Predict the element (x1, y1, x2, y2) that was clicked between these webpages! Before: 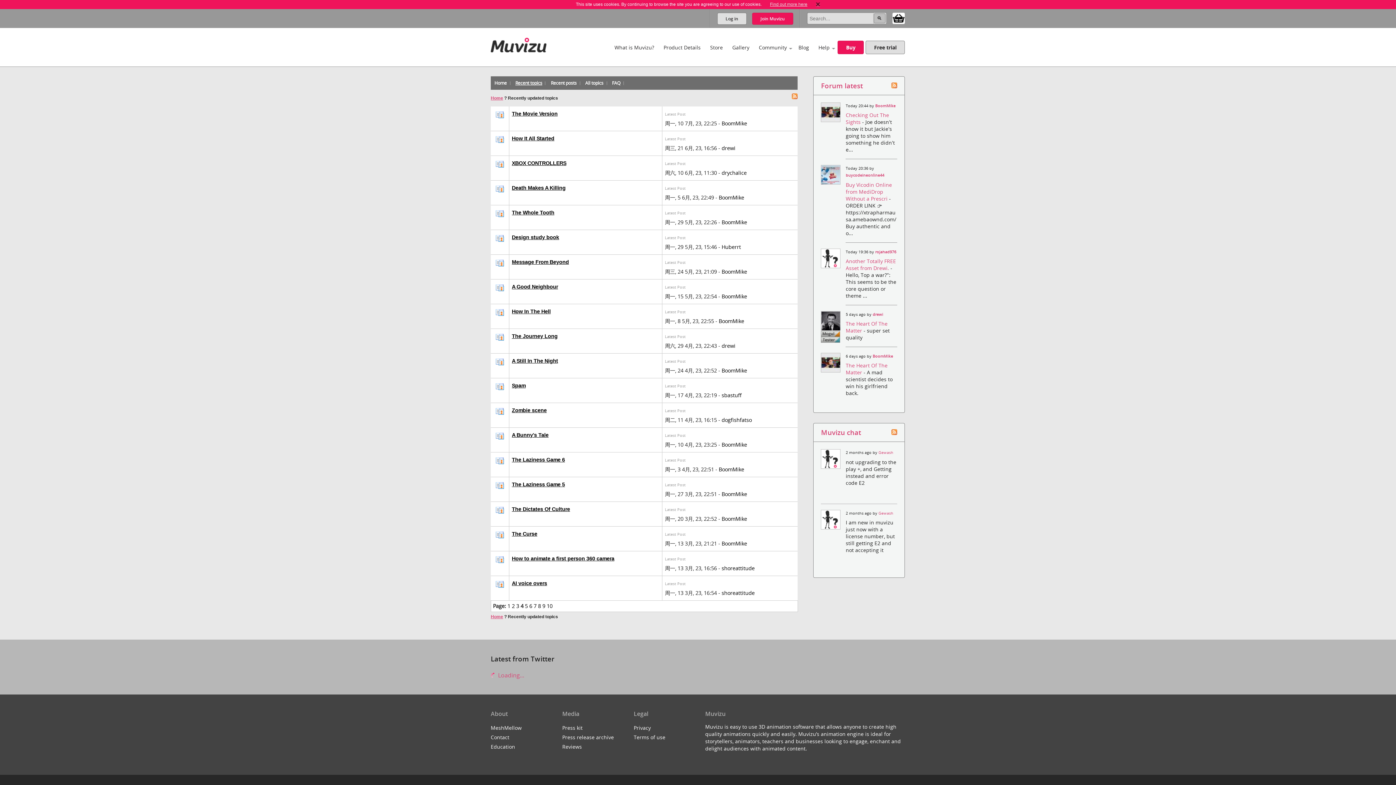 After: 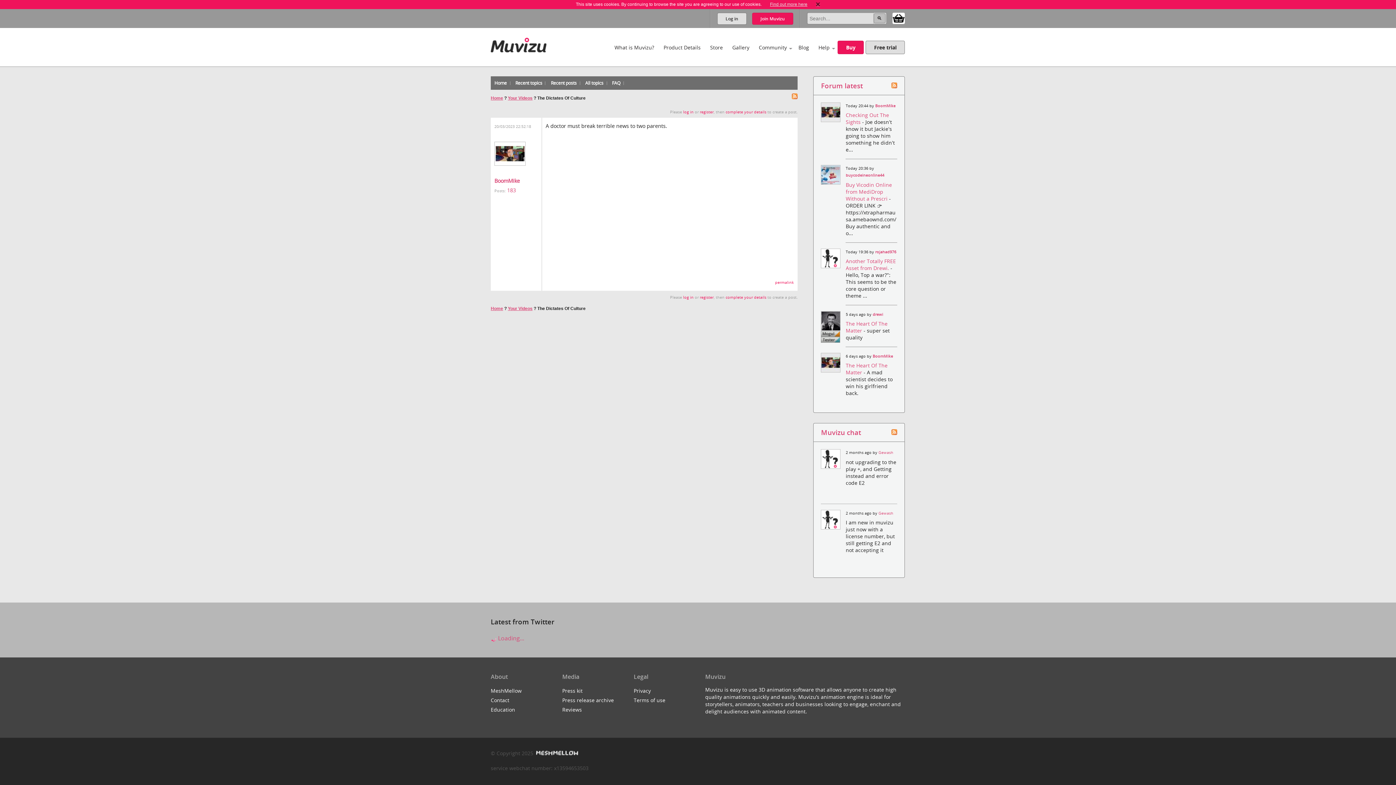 Action: bbox: (512, 506, 570, 512) label: The Dictates Of Culture